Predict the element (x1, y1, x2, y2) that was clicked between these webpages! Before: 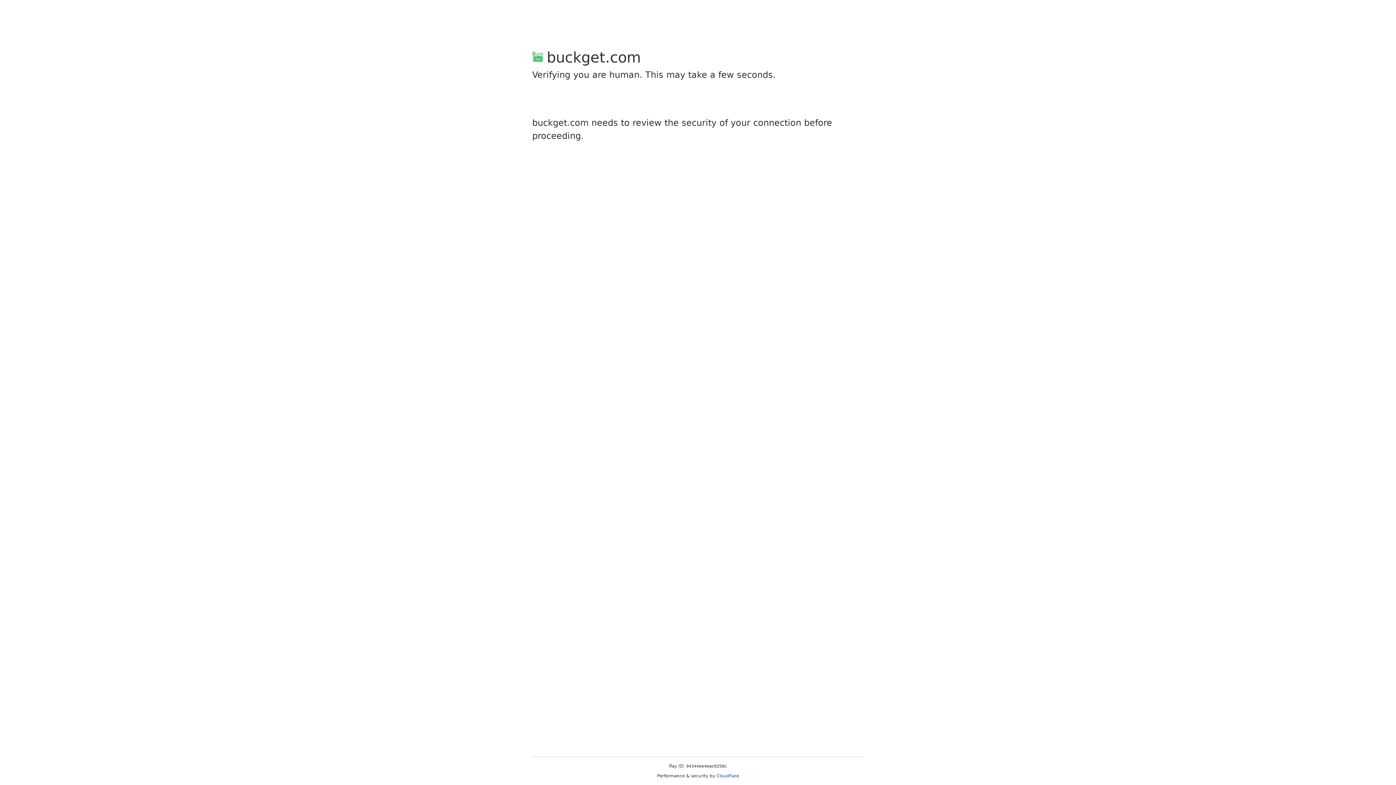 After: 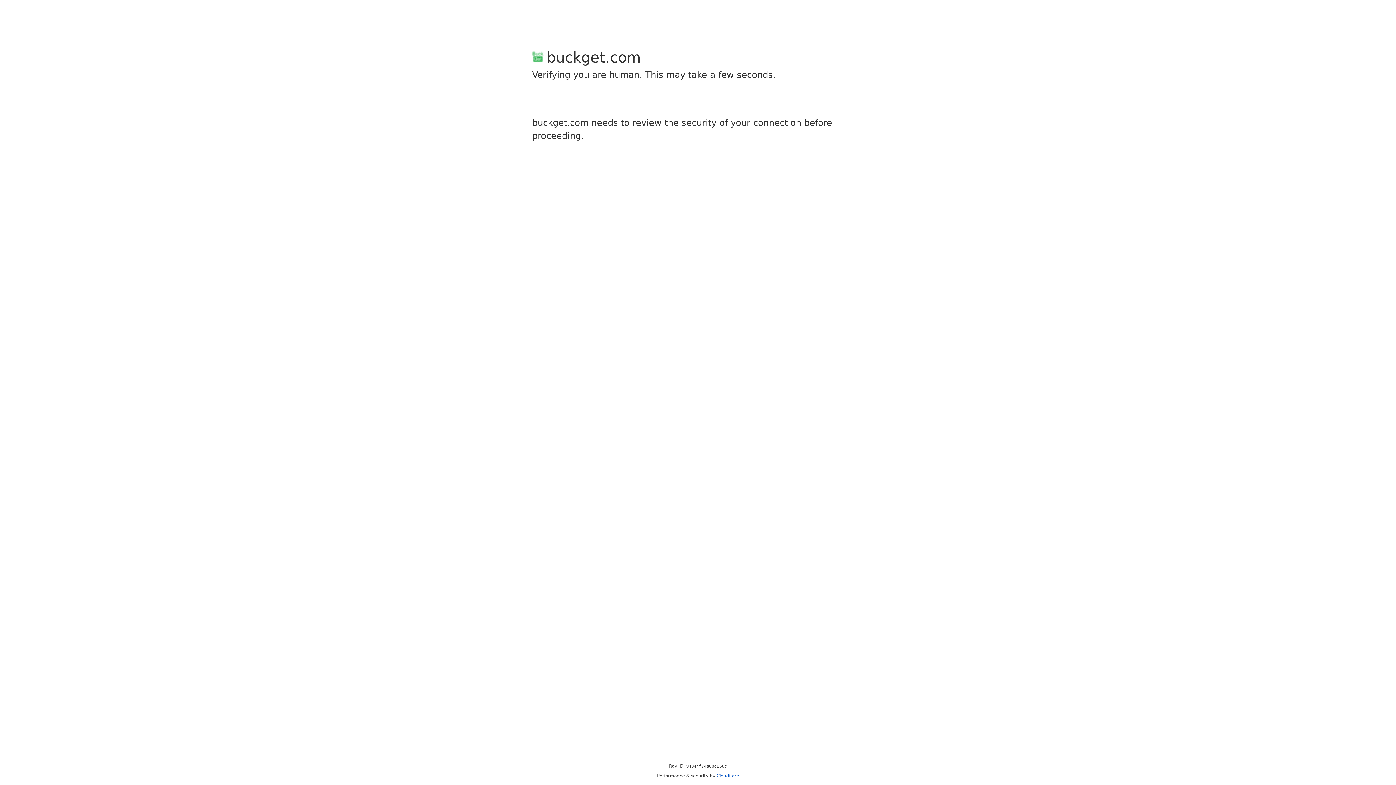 Action: bbox: (716, 773, 739, 778) label: Cloudflare